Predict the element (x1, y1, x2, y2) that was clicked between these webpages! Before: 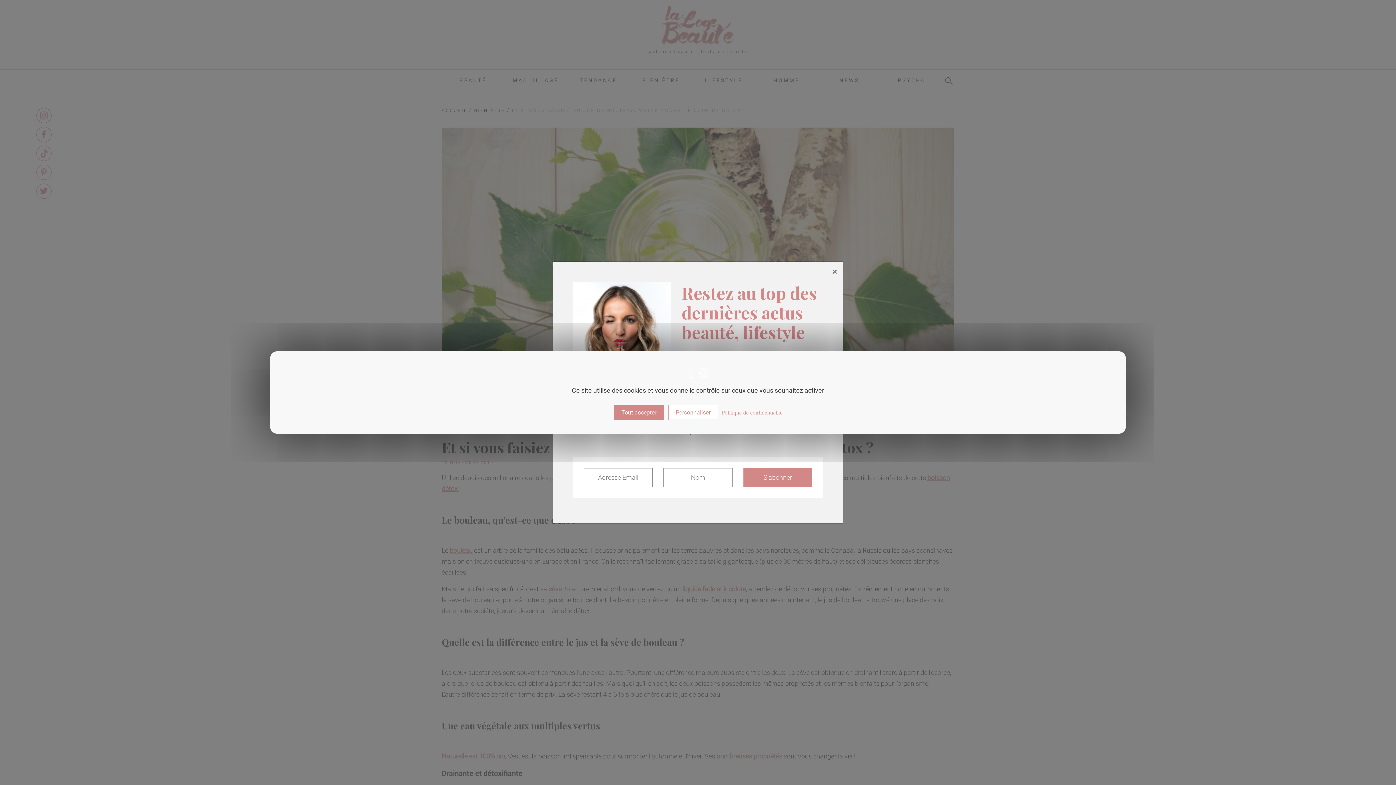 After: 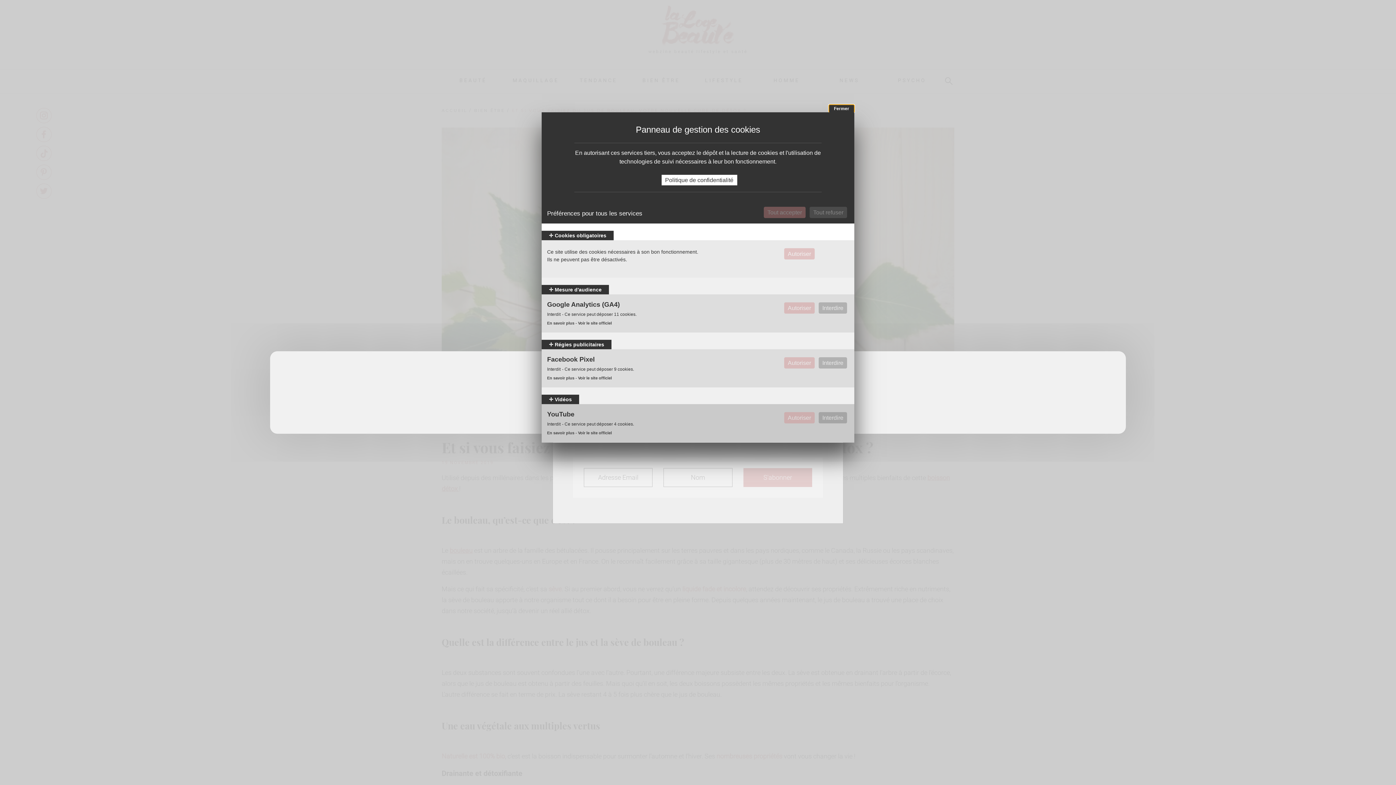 Action: label: Personnaliser (fenêtre modale) bbox: (668, 405, 718, 420)